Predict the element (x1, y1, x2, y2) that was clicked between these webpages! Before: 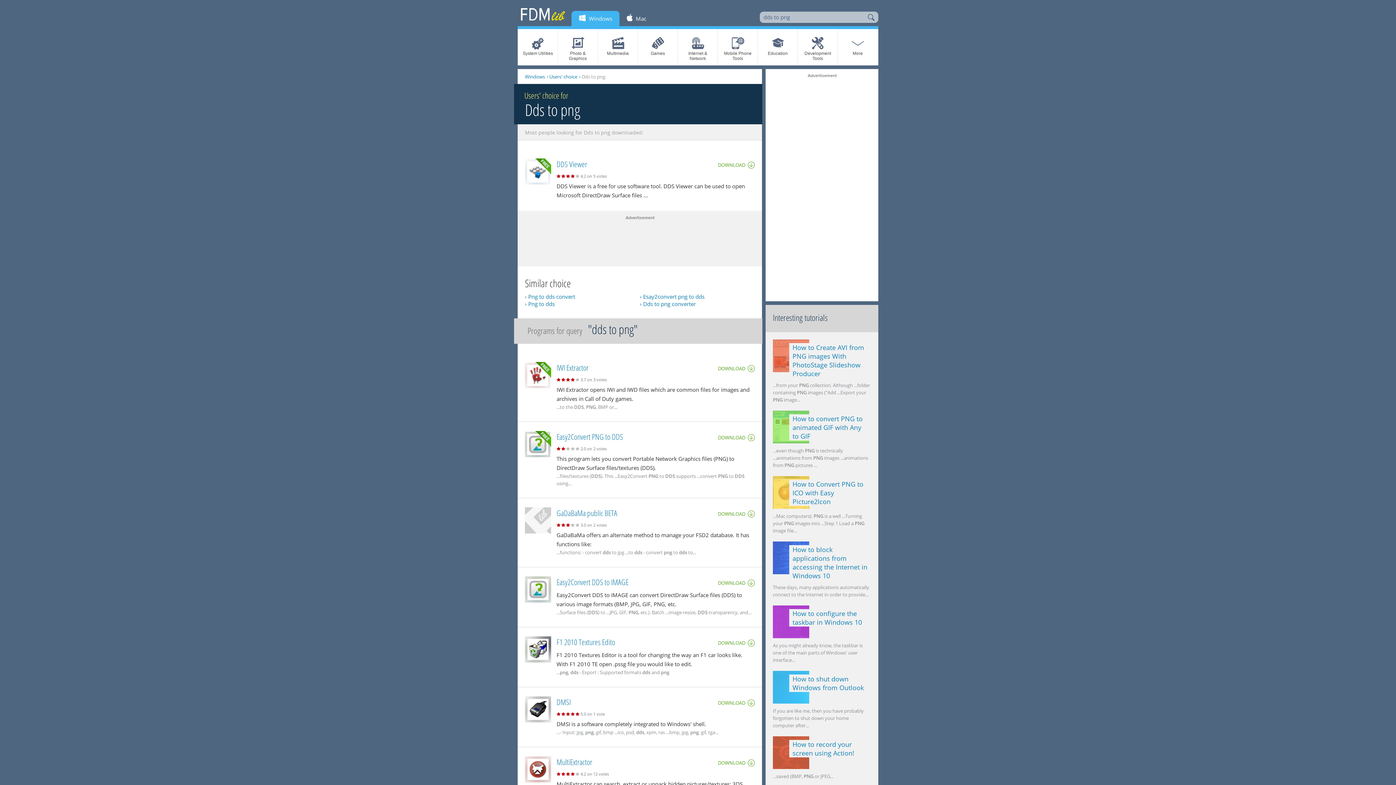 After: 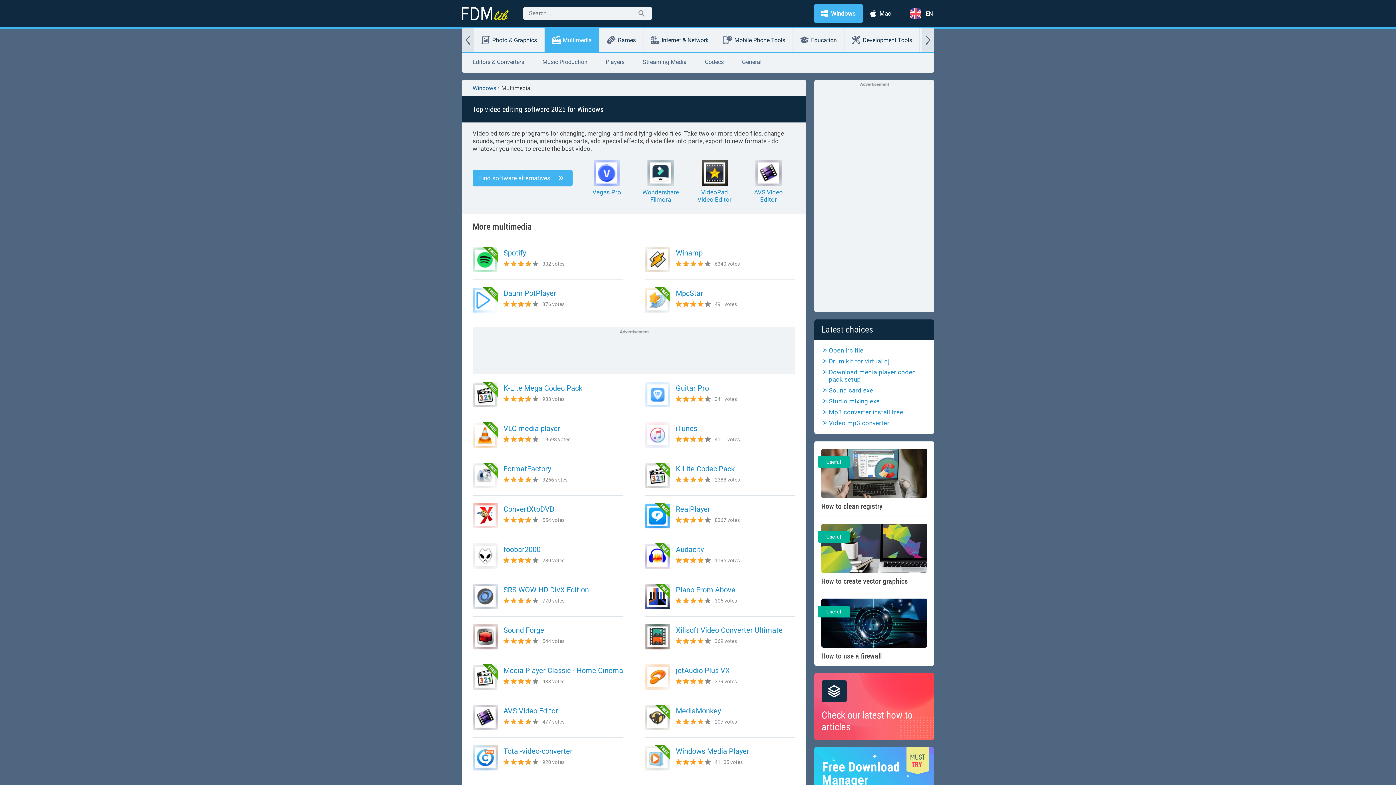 Action: label: Multimedia bbox: (598, 29, 637, 65)